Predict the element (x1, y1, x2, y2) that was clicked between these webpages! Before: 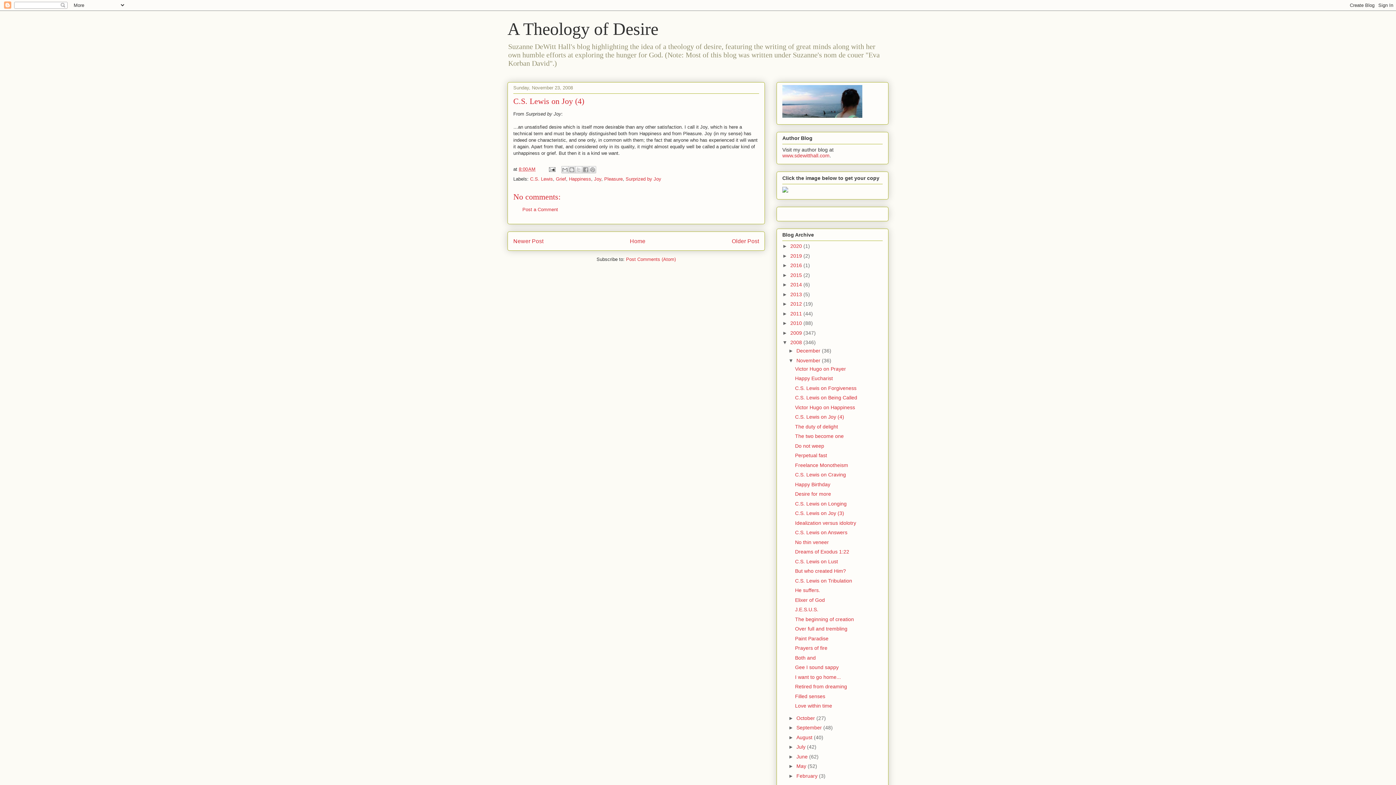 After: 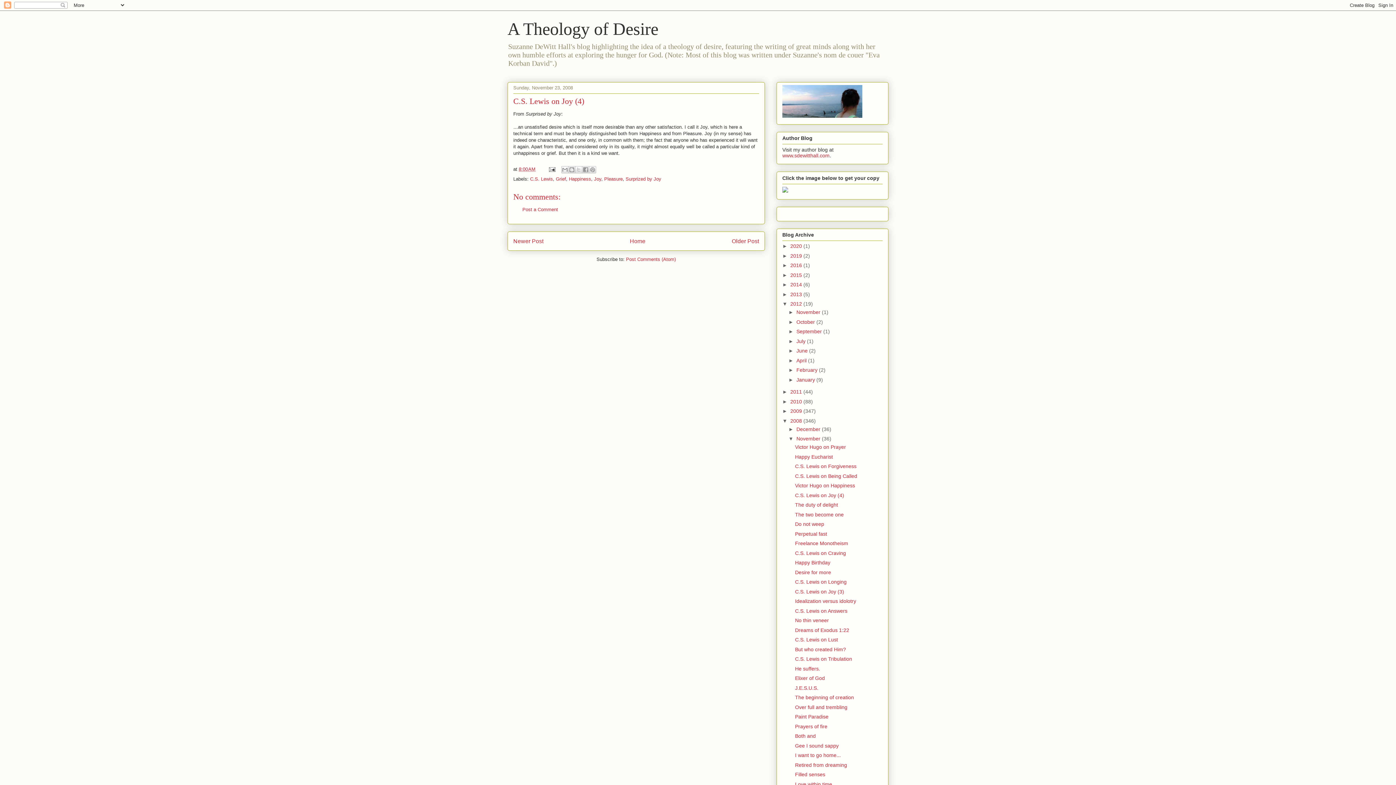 Action: bbox: (782, 301, 790, 306) label: ►  